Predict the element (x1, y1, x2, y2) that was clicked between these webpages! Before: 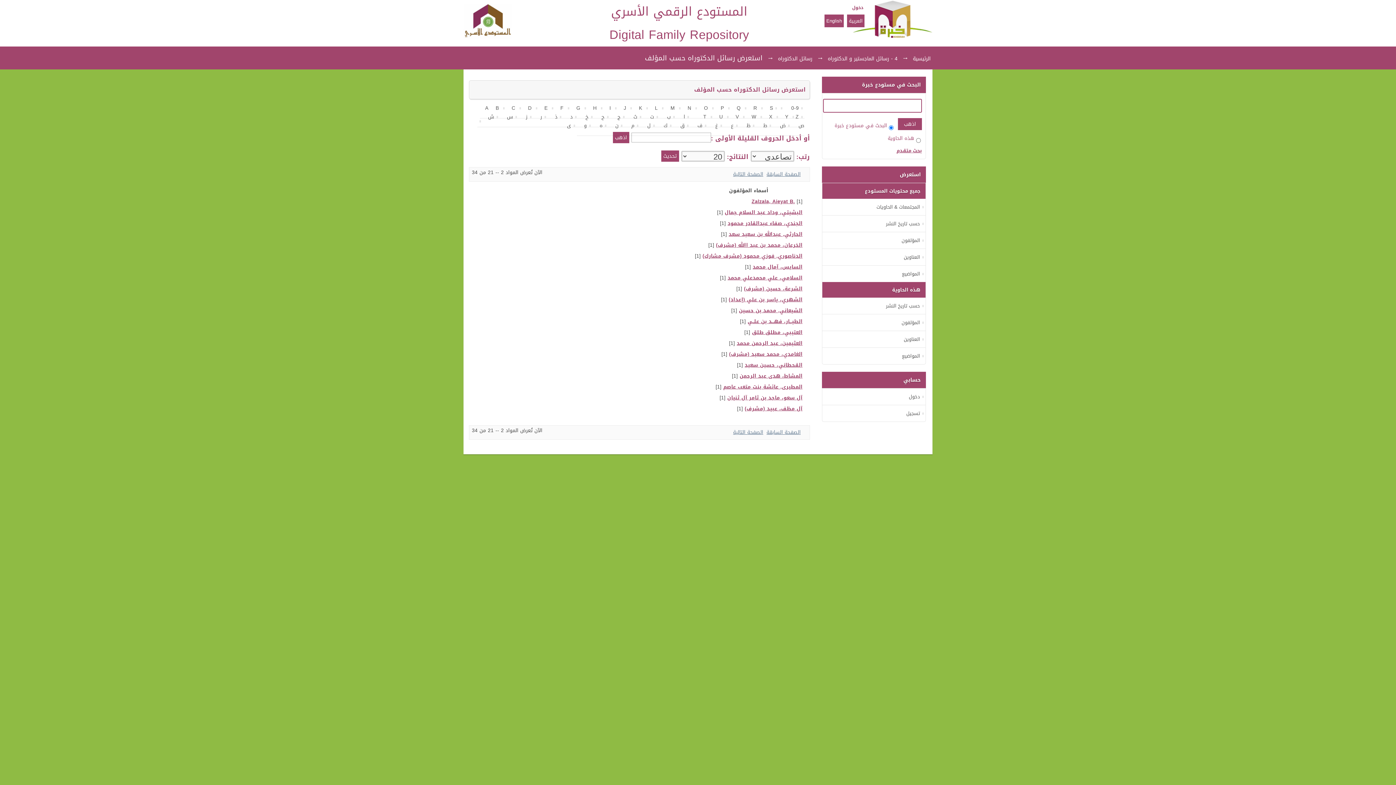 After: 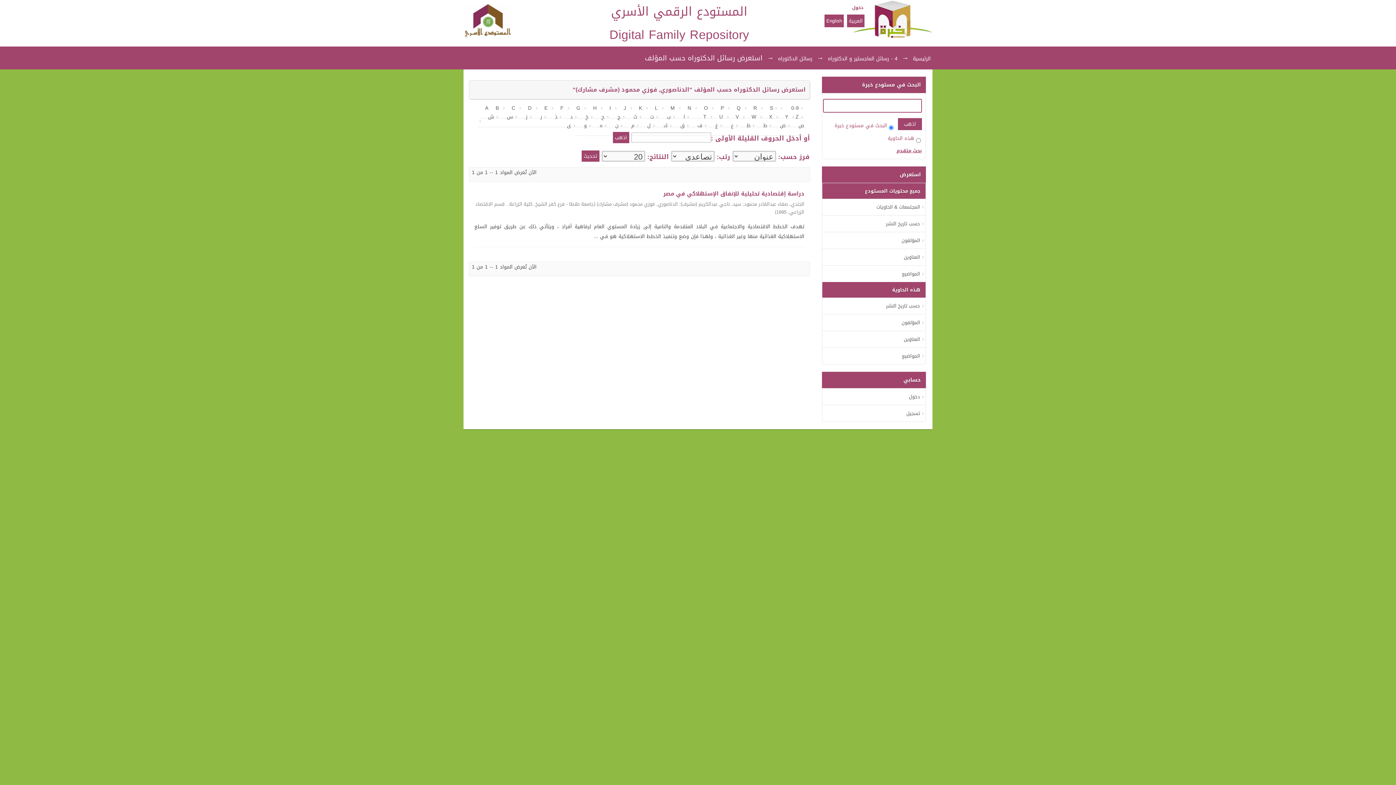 Action: label: الدناصوري, فوزي محمود (مشرف مشارك) bbox: (702, 251, 802, 260)